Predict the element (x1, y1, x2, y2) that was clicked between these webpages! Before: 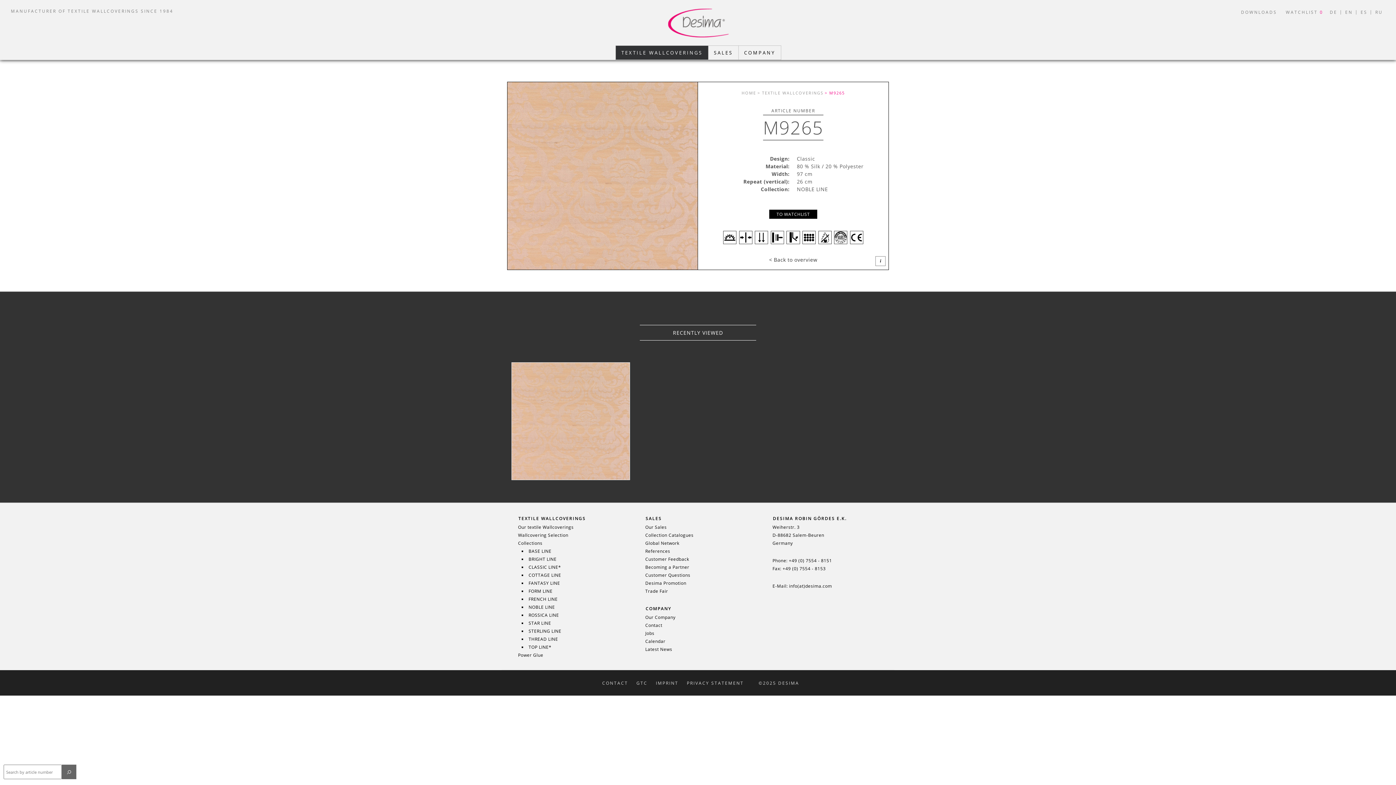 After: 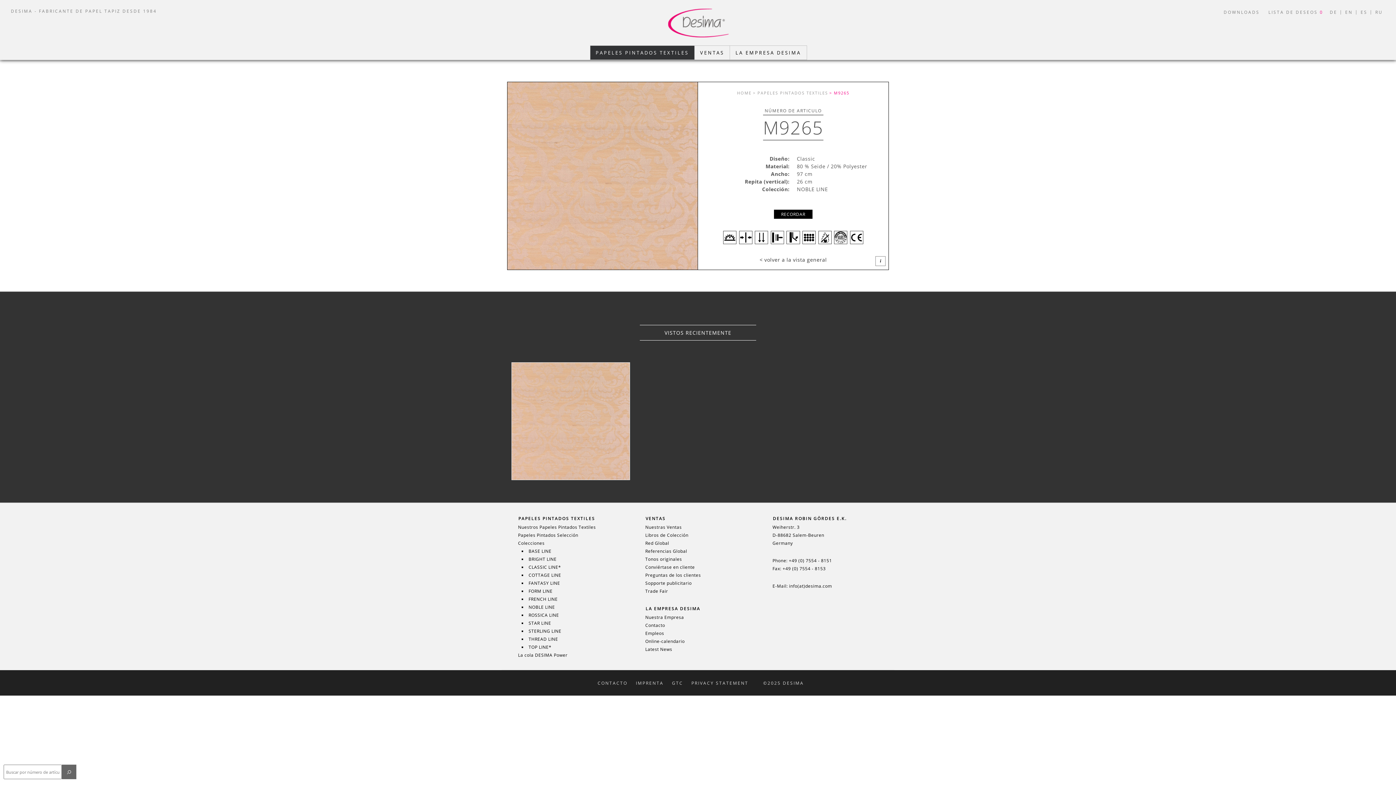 Action: label: ES bbox: (1358, 7, 1370, 16)